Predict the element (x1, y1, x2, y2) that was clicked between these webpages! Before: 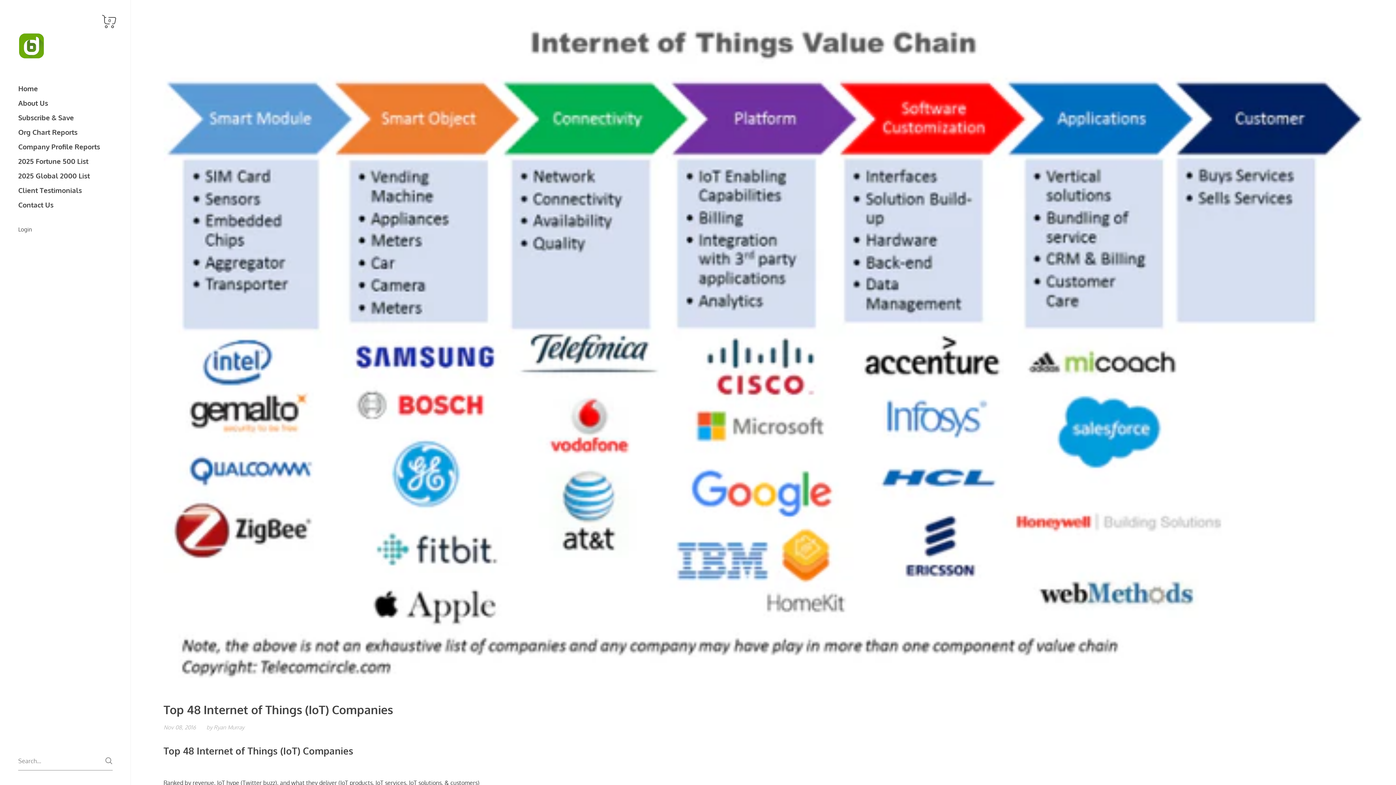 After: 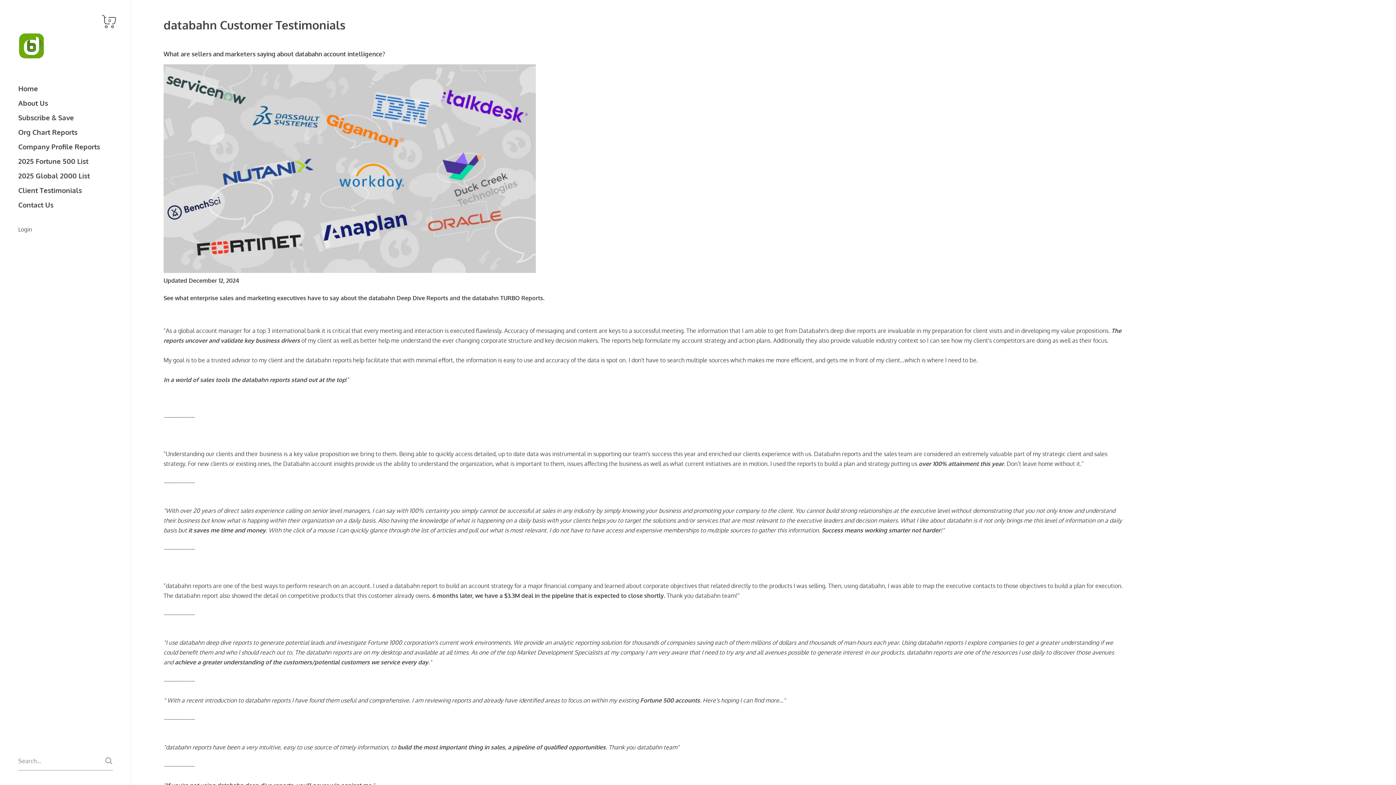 Action: bbox: (0, 182, 130, 197) label: Client Testimonials